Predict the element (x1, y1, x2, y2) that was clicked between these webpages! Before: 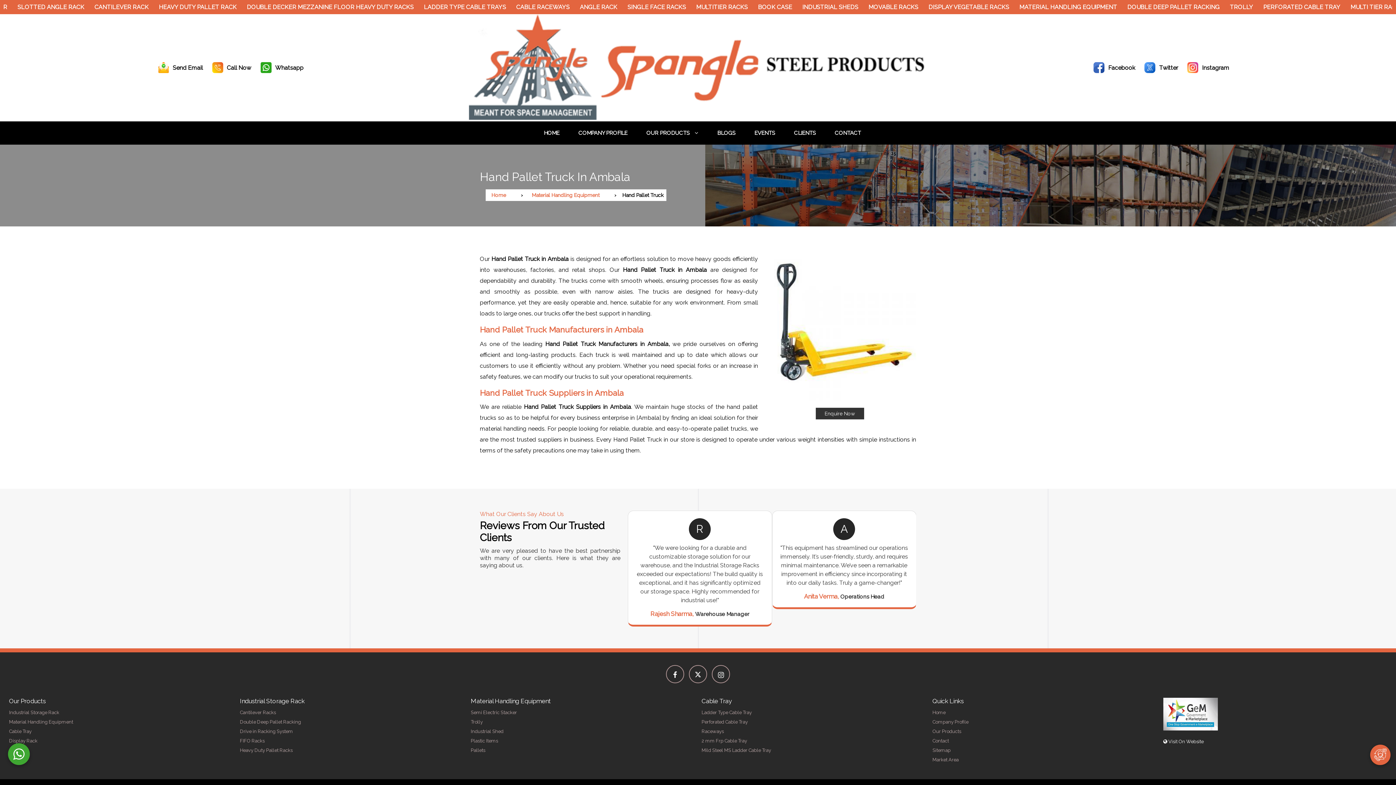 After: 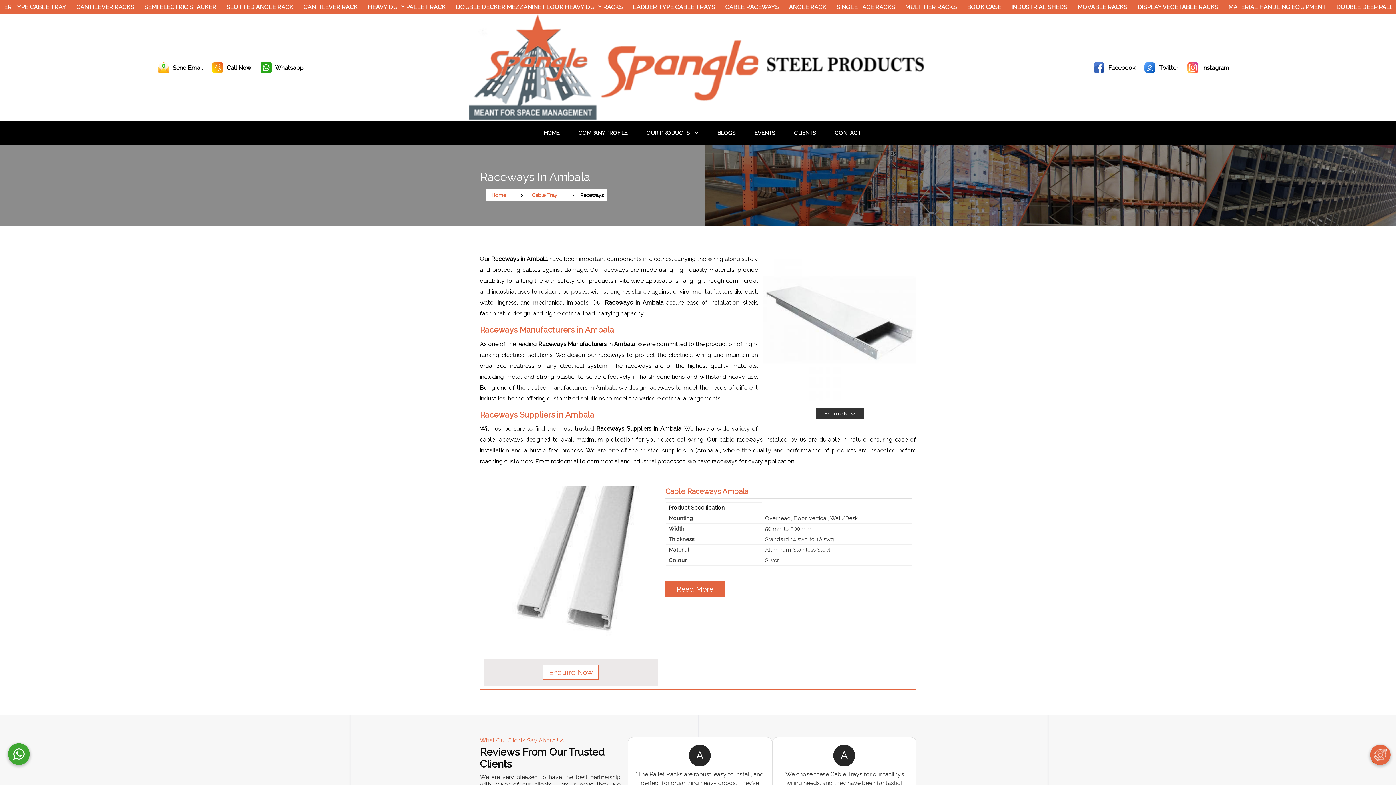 Action: label: Raceways bbox: (701, 728, 925, 734)